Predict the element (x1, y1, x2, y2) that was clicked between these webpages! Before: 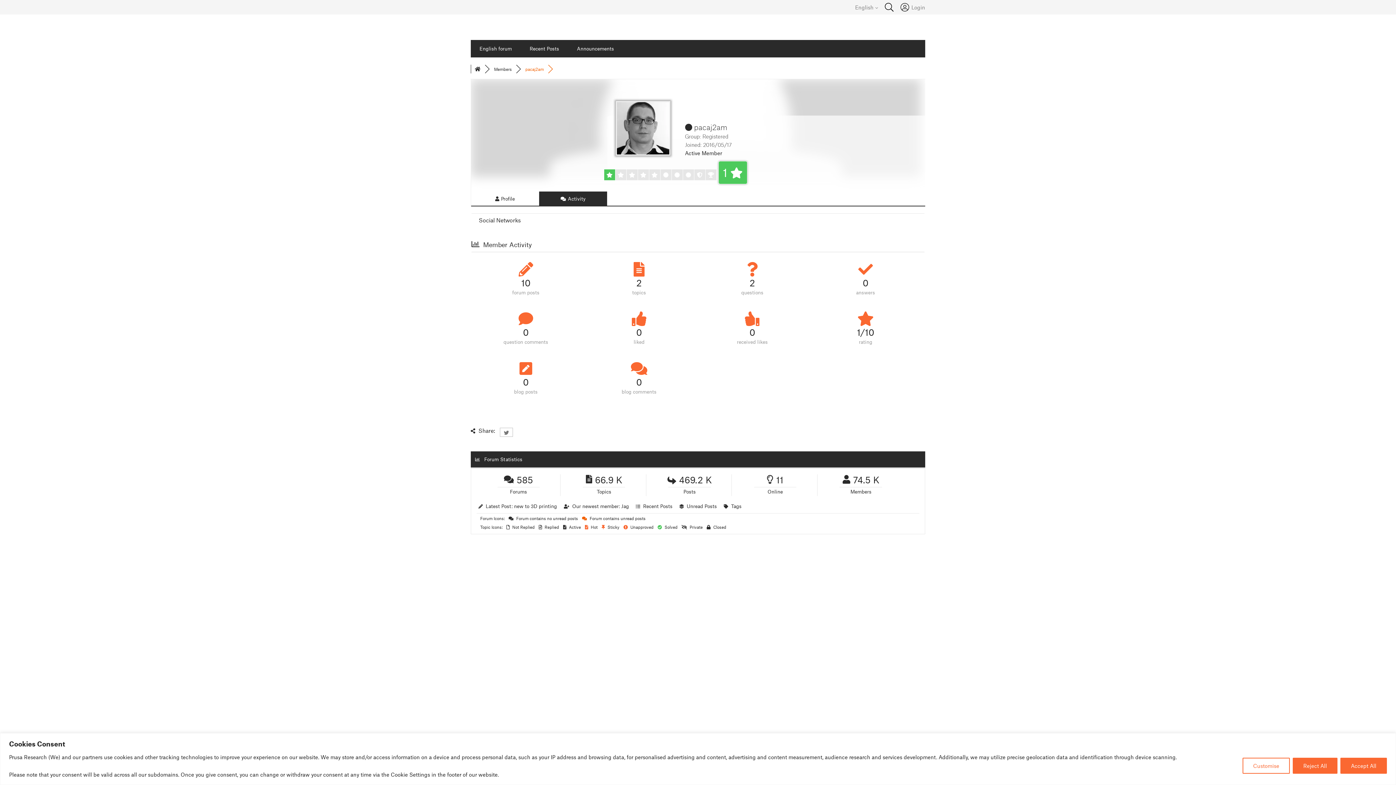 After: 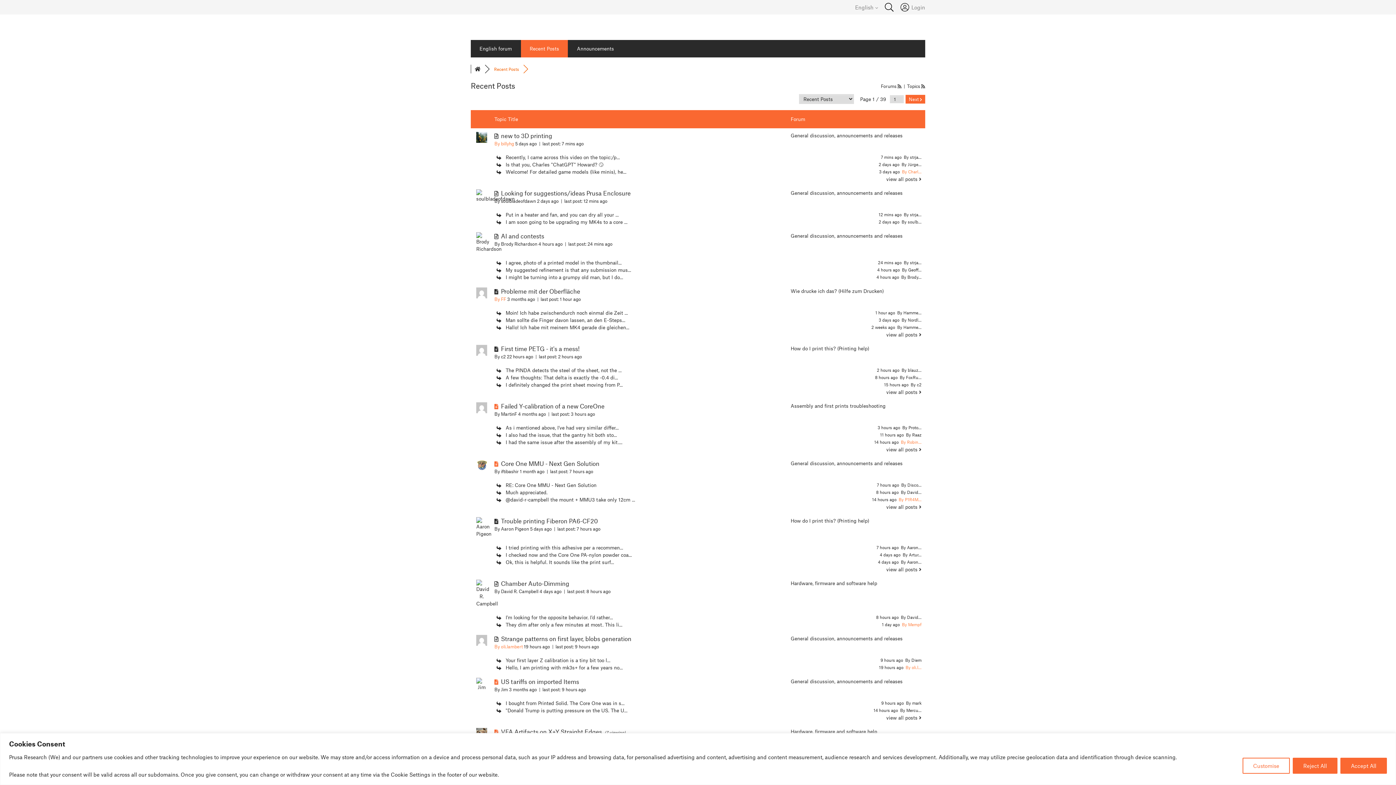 Action: label: Recent Posts bbox: (521, 40, 568, 57)